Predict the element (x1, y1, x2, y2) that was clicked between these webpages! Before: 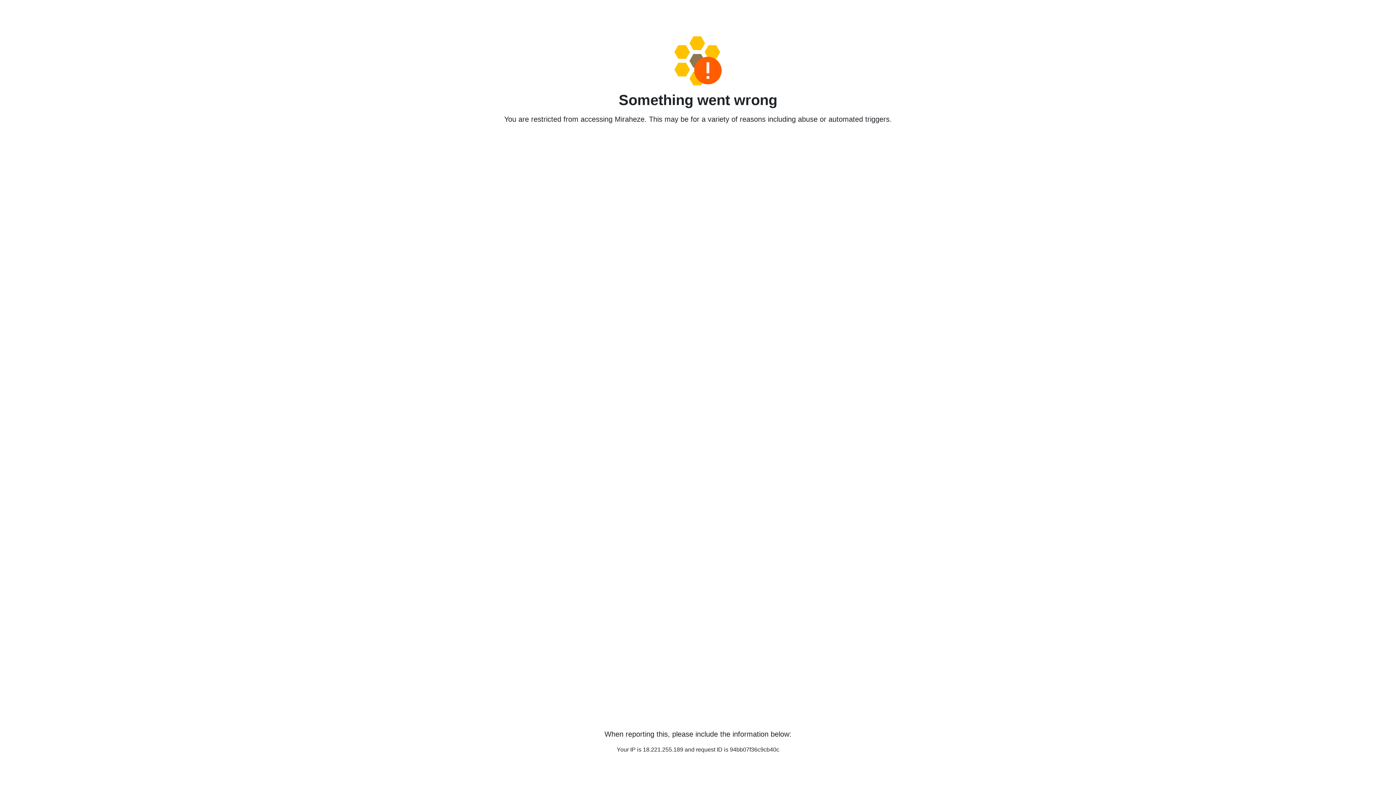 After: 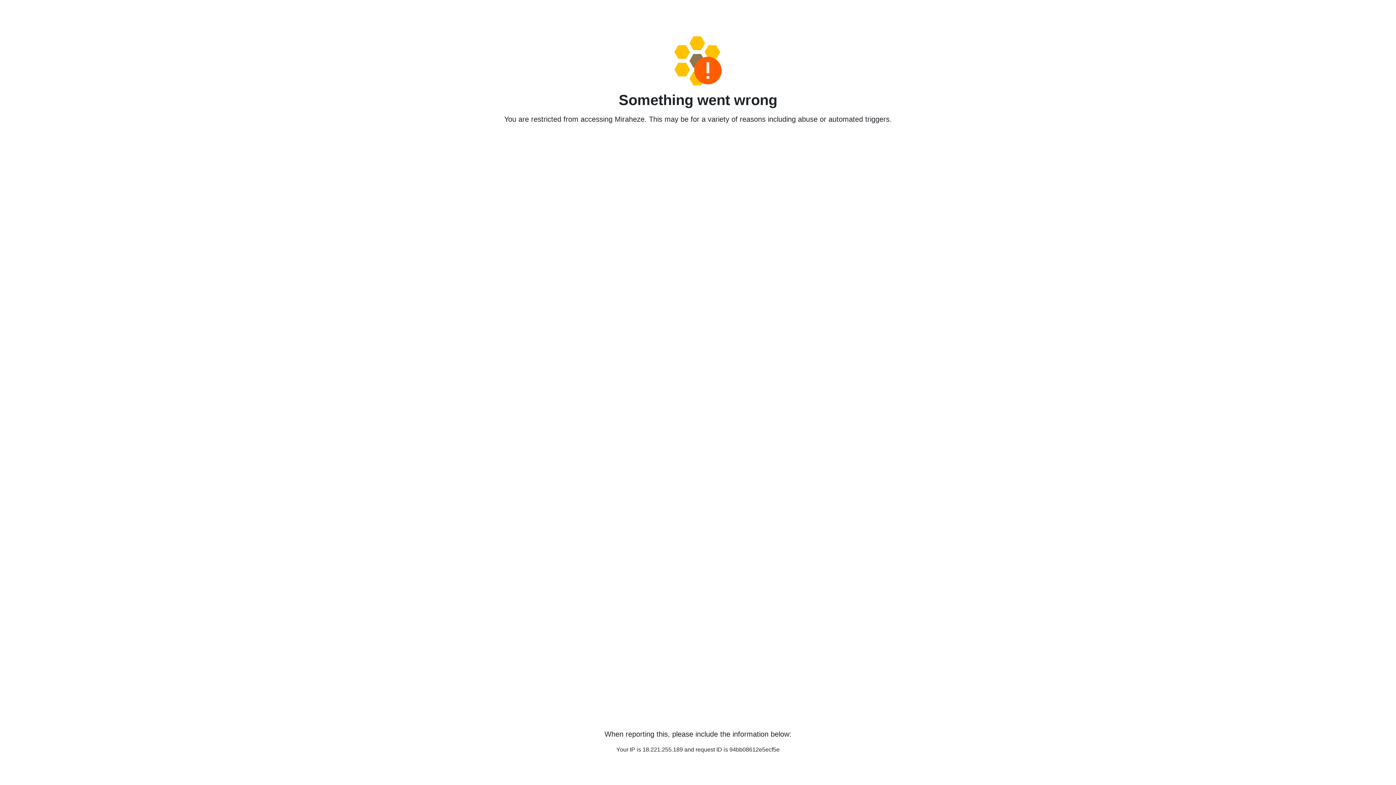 Action: bbox: (458, 36, 938, 85)